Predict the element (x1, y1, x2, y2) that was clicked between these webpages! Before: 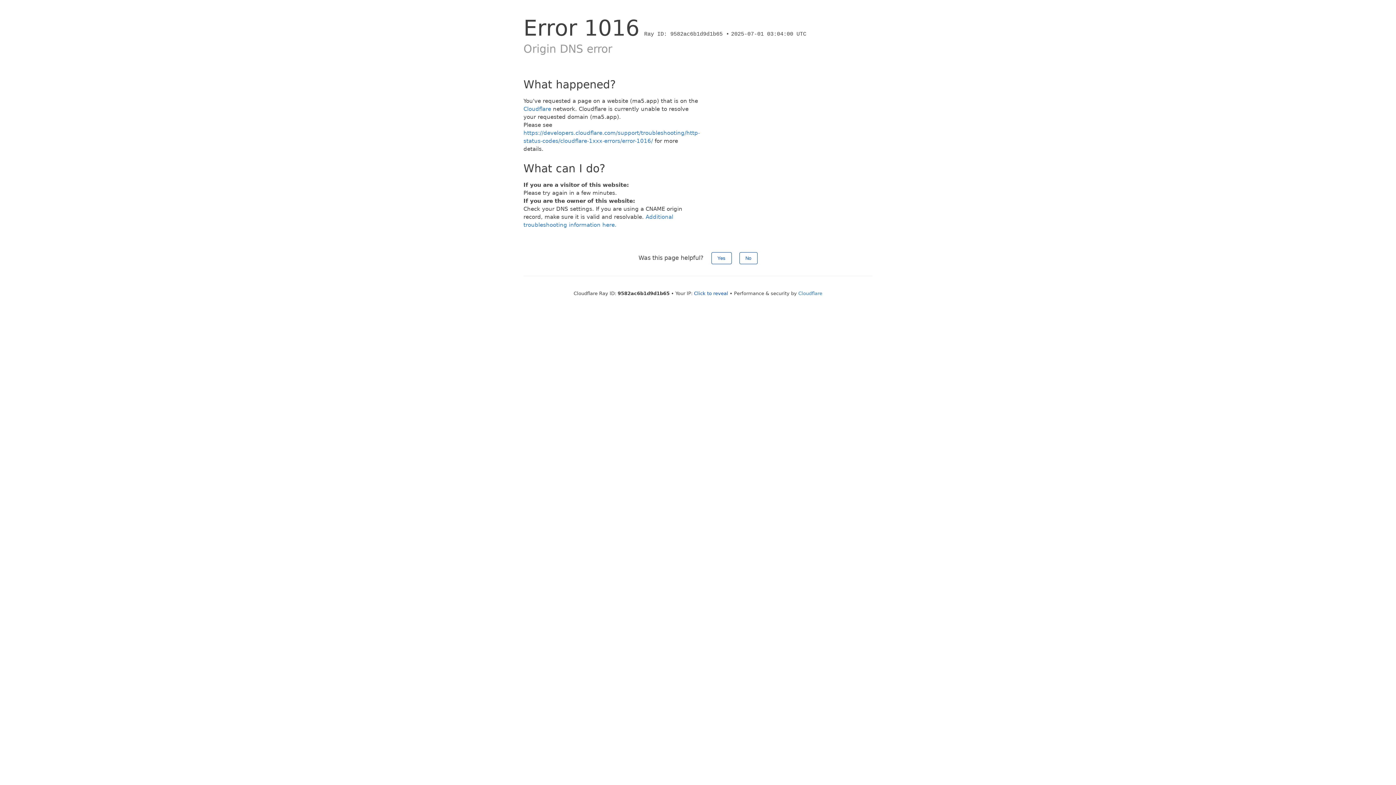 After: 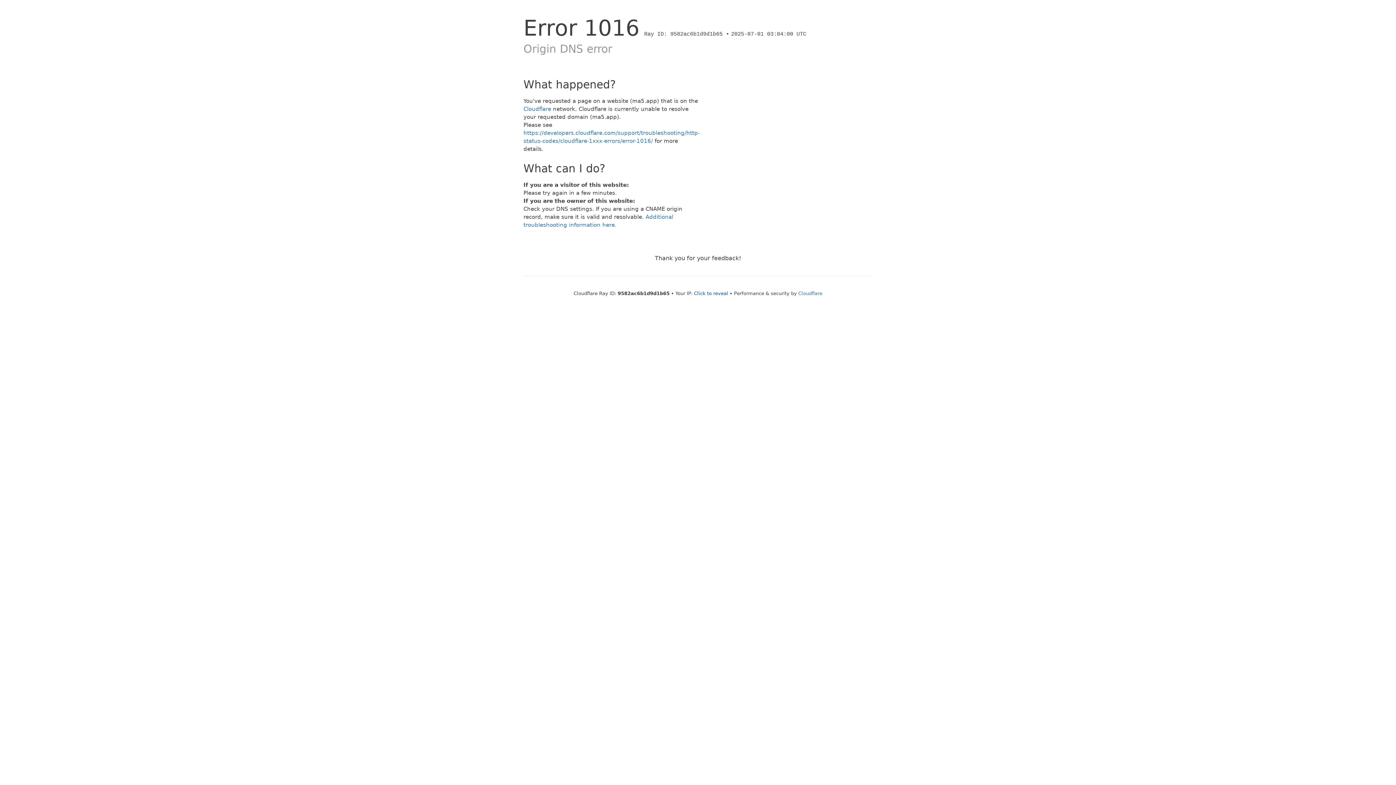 Action: bbox: (739, 252, 757, 264) label: No